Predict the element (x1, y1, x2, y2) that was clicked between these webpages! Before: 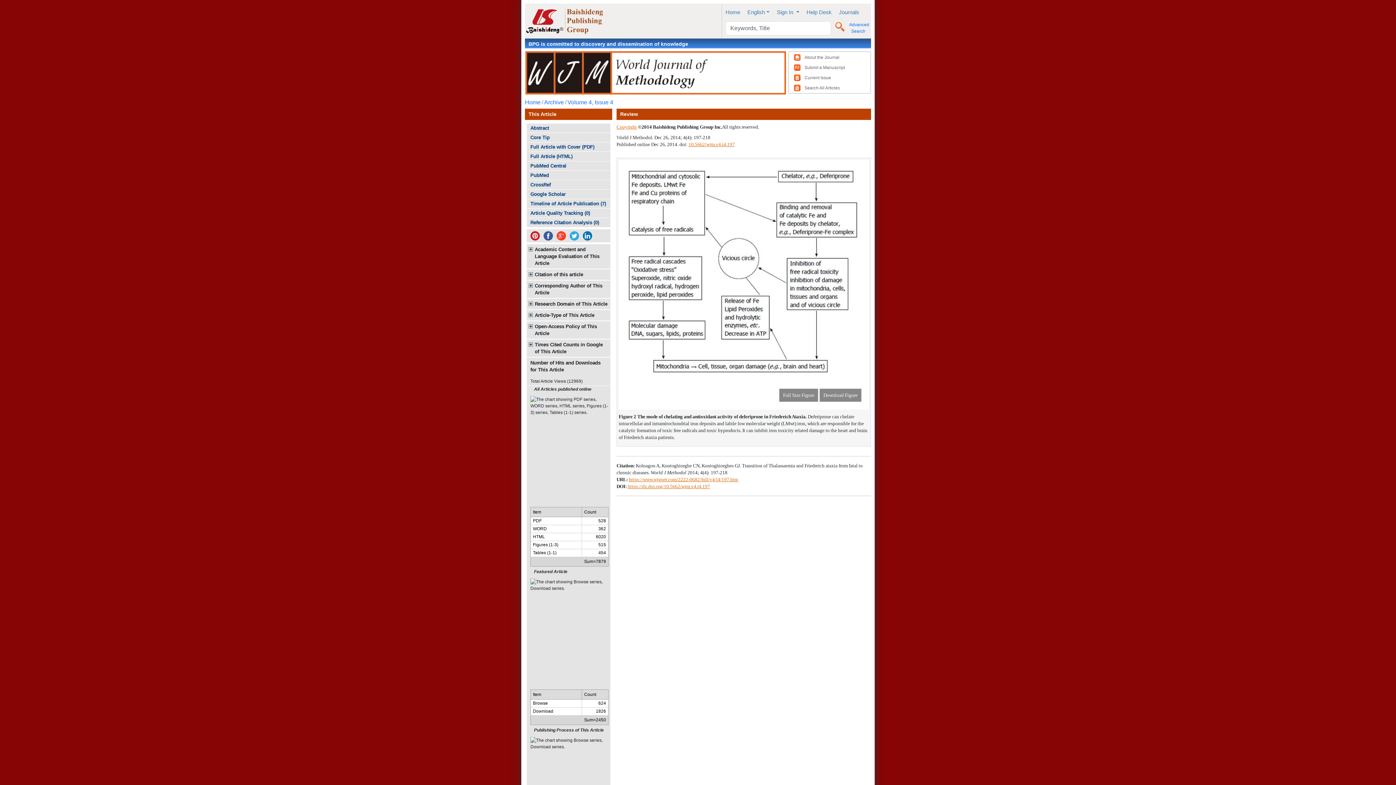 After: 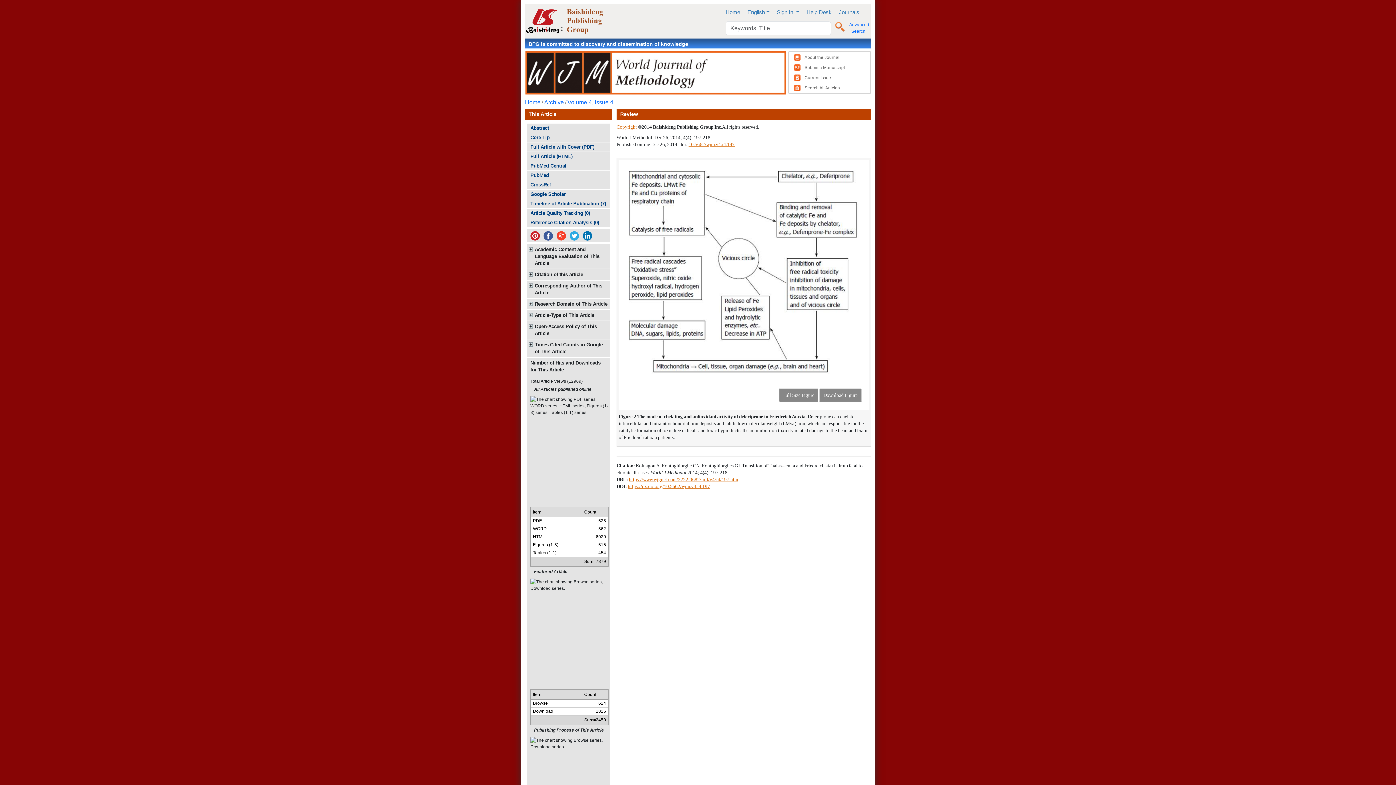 Action: bbox: (834, 24, 845, 29)